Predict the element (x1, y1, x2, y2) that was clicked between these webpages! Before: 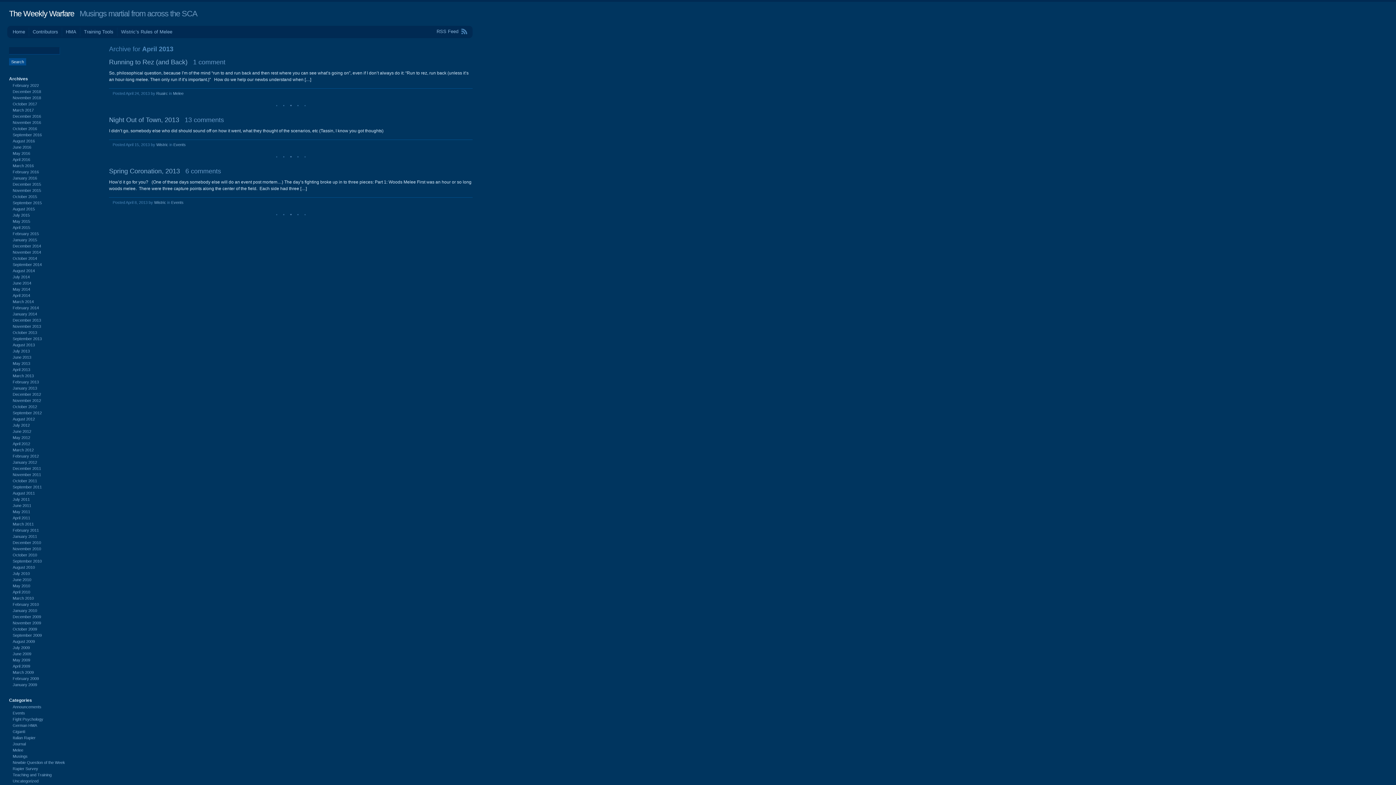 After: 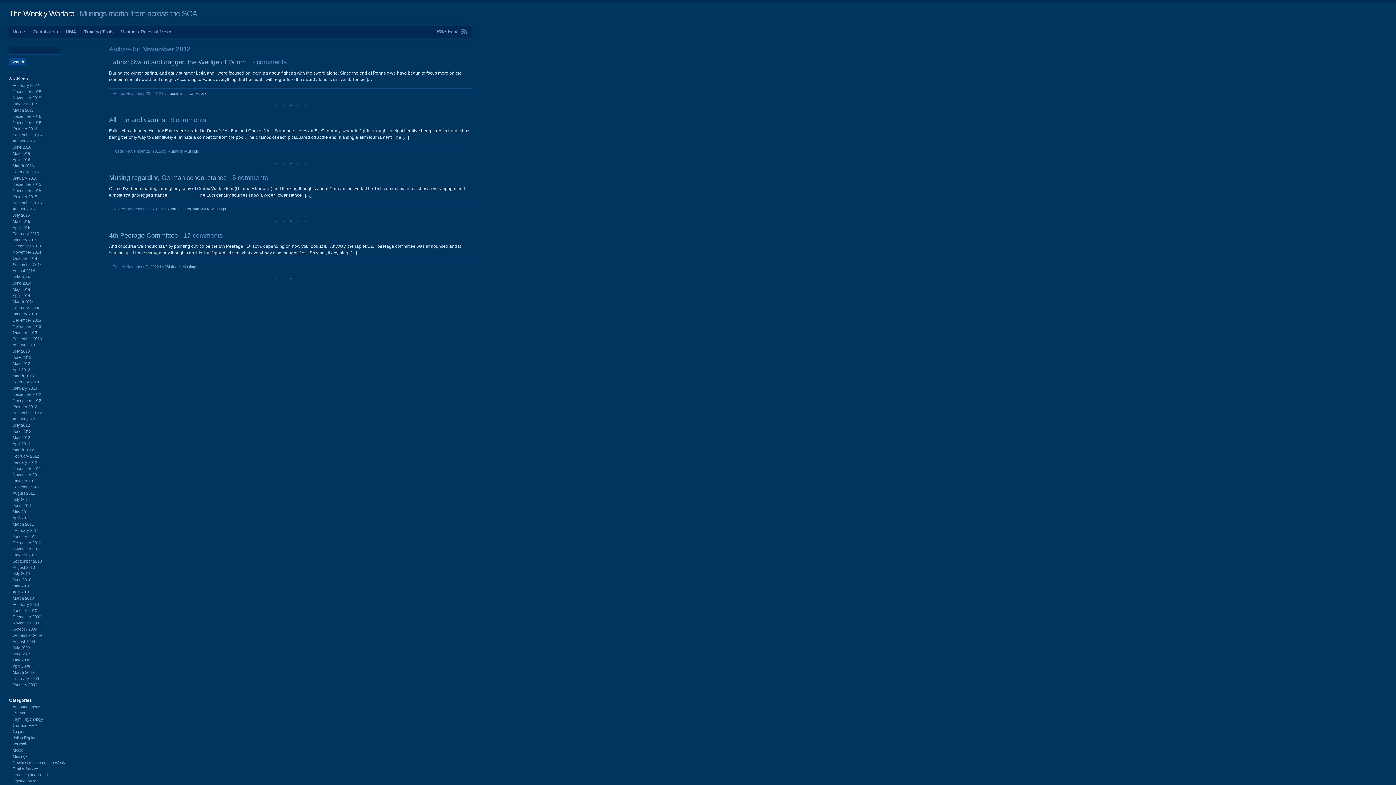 Action: bbox: (12, 398, 41, 402) label: November 2012